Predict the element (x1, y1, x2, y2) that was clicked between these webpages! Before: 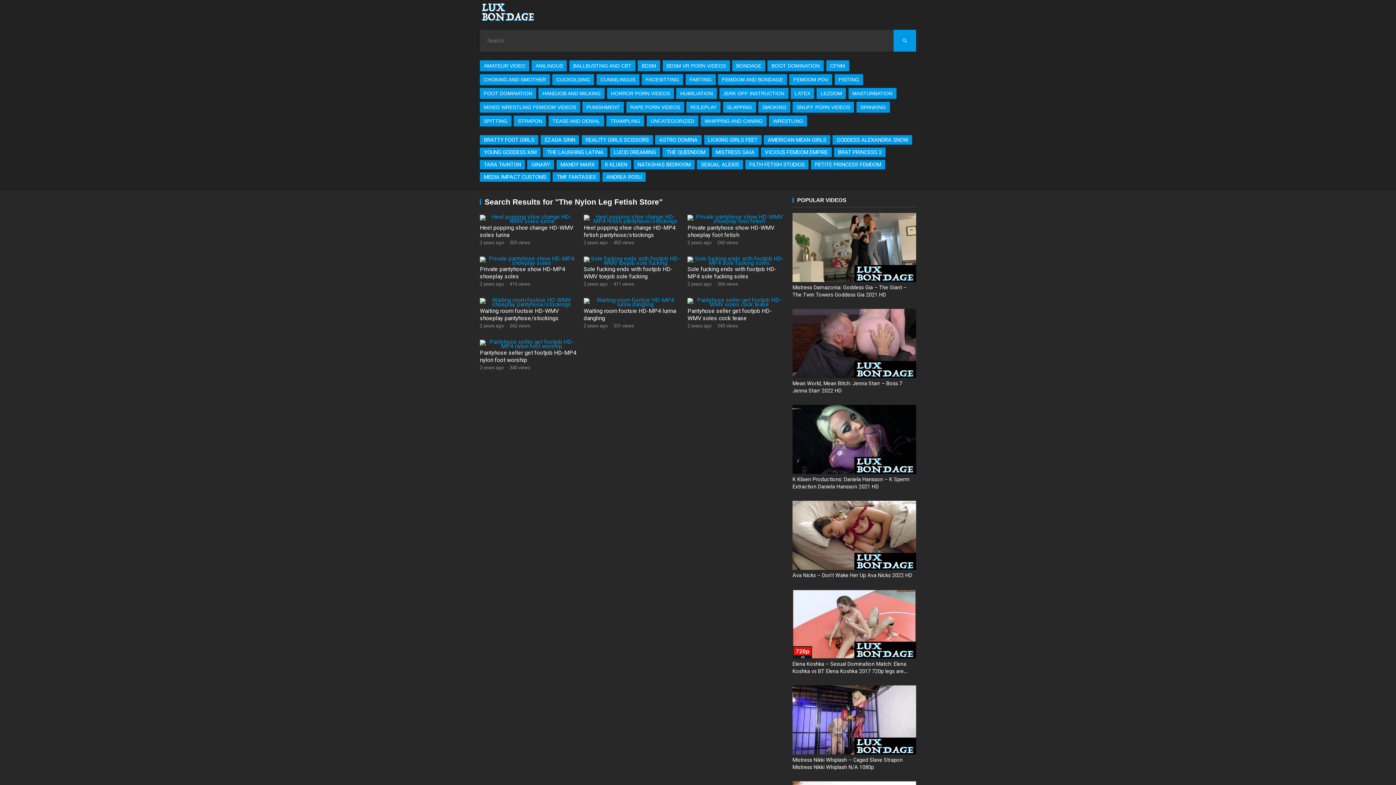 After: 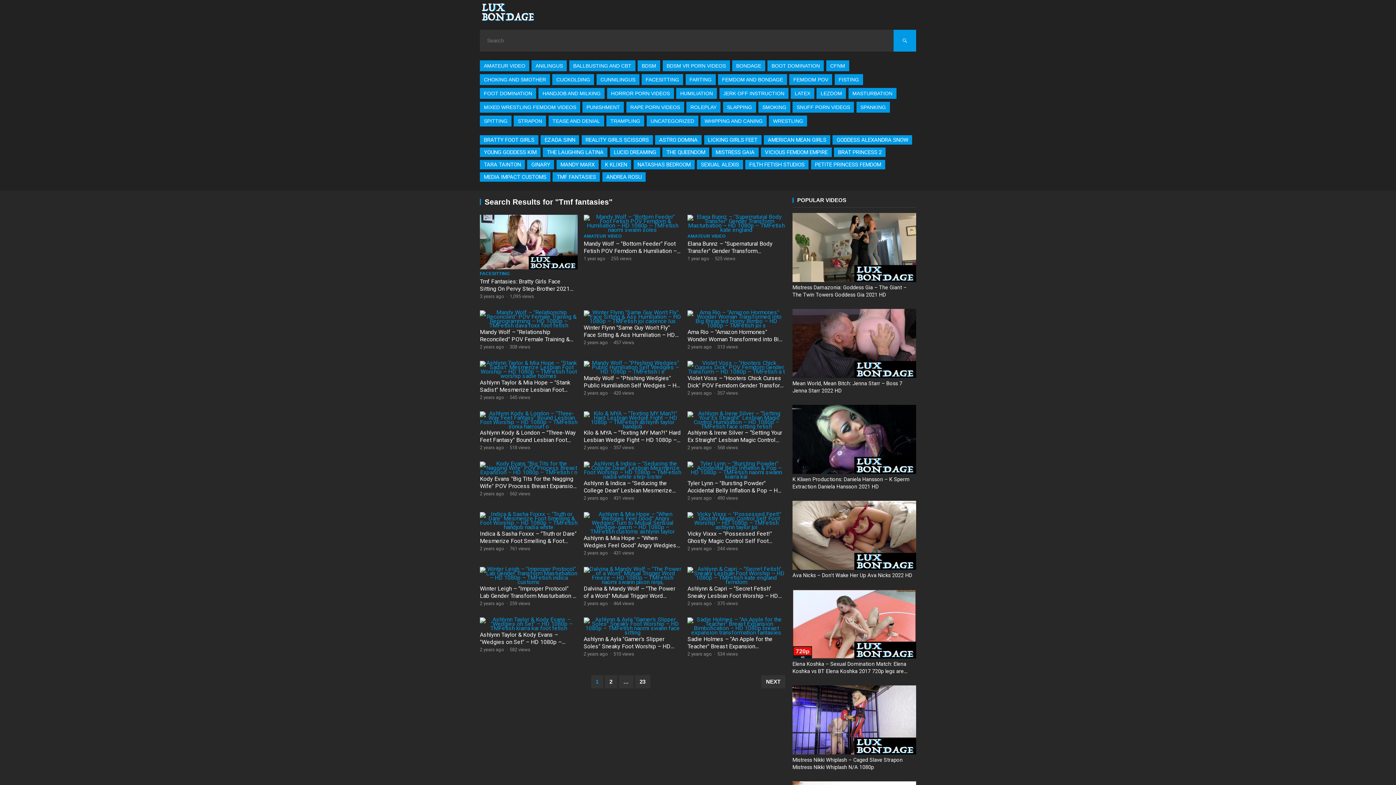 Action: label: TMF FANTASIES bbox: (552, 172, 600, 181)